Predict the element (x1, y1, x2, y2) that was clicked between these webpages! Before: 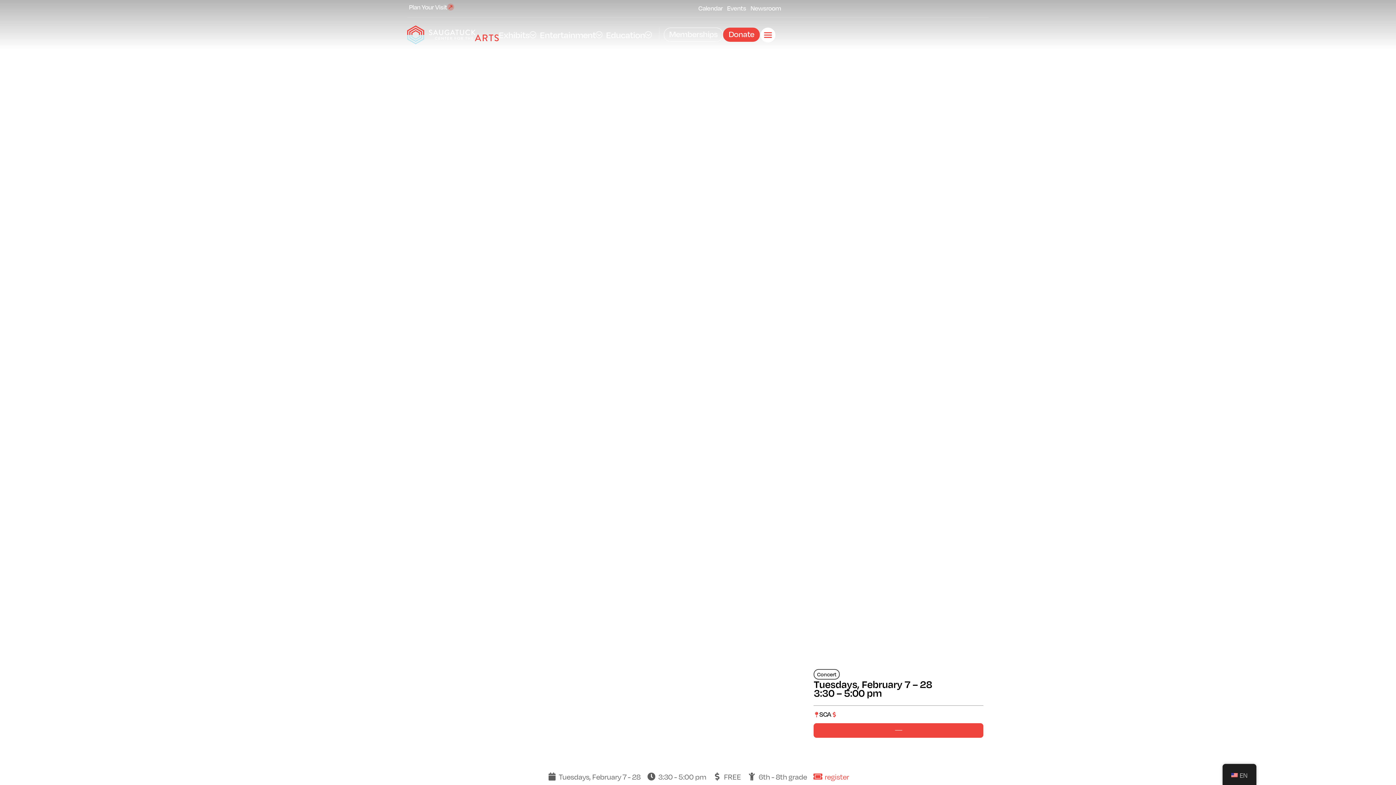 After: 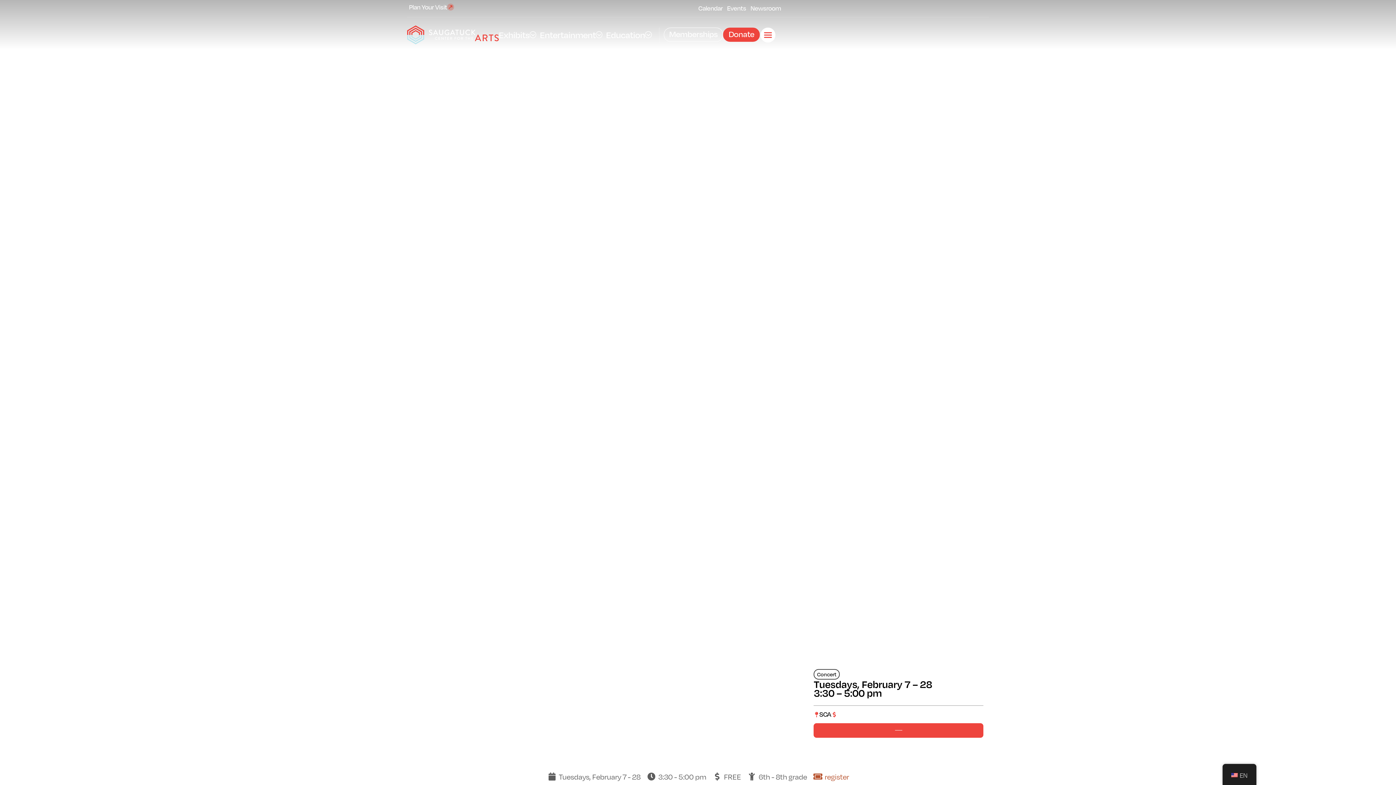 Action: bbox: (813, 771, 849, 782) label: register